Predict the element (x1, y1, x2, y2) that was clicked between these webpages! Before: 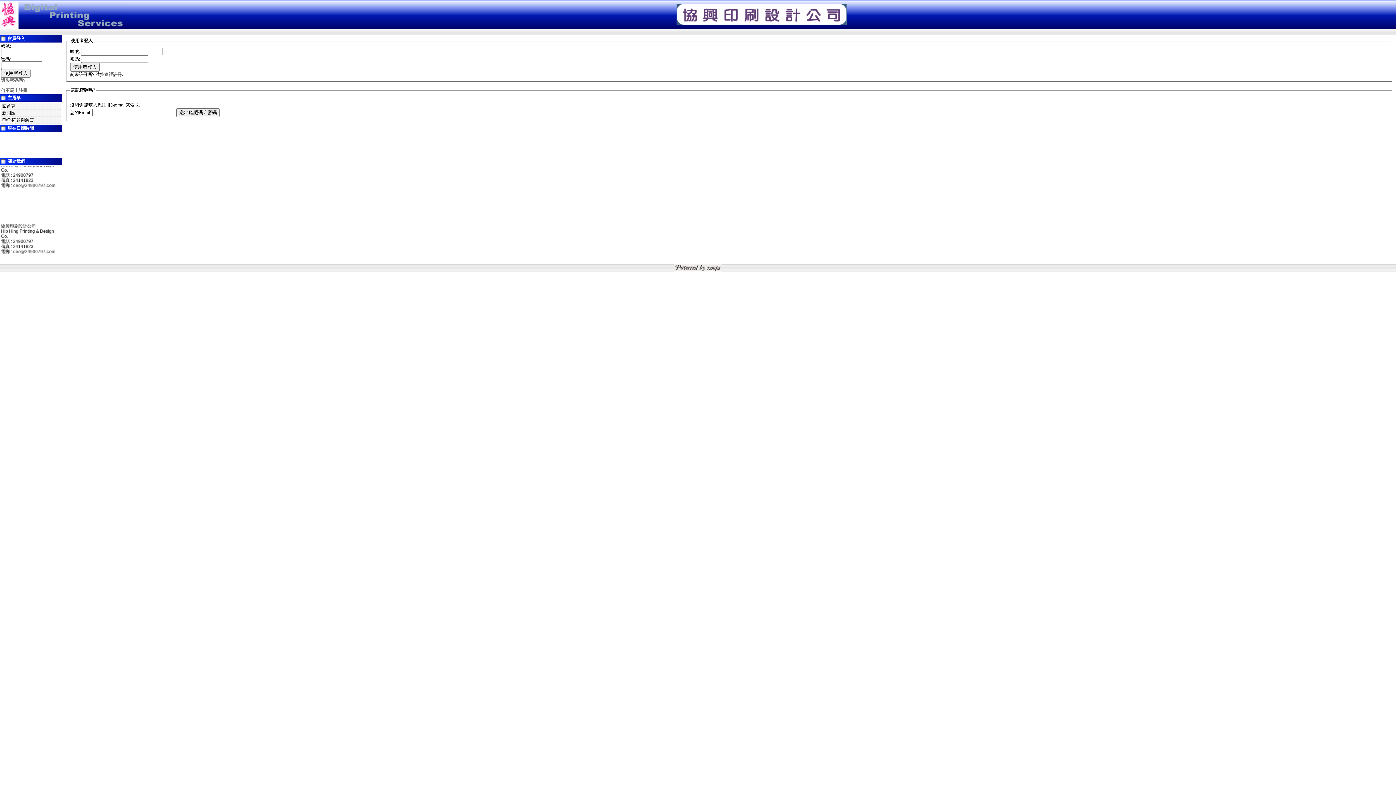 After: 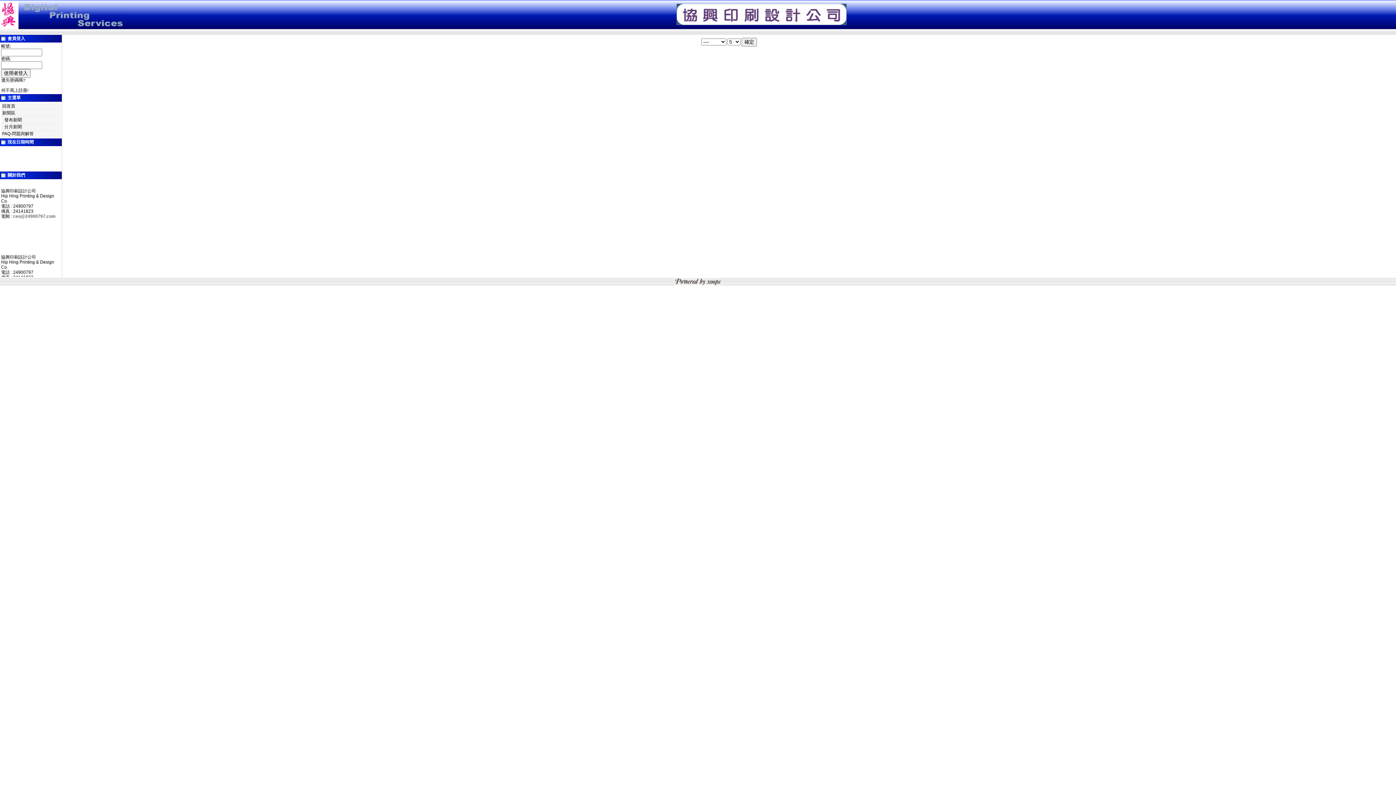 Action: bbox: (1, 109, 60, 116) label: 新聞區